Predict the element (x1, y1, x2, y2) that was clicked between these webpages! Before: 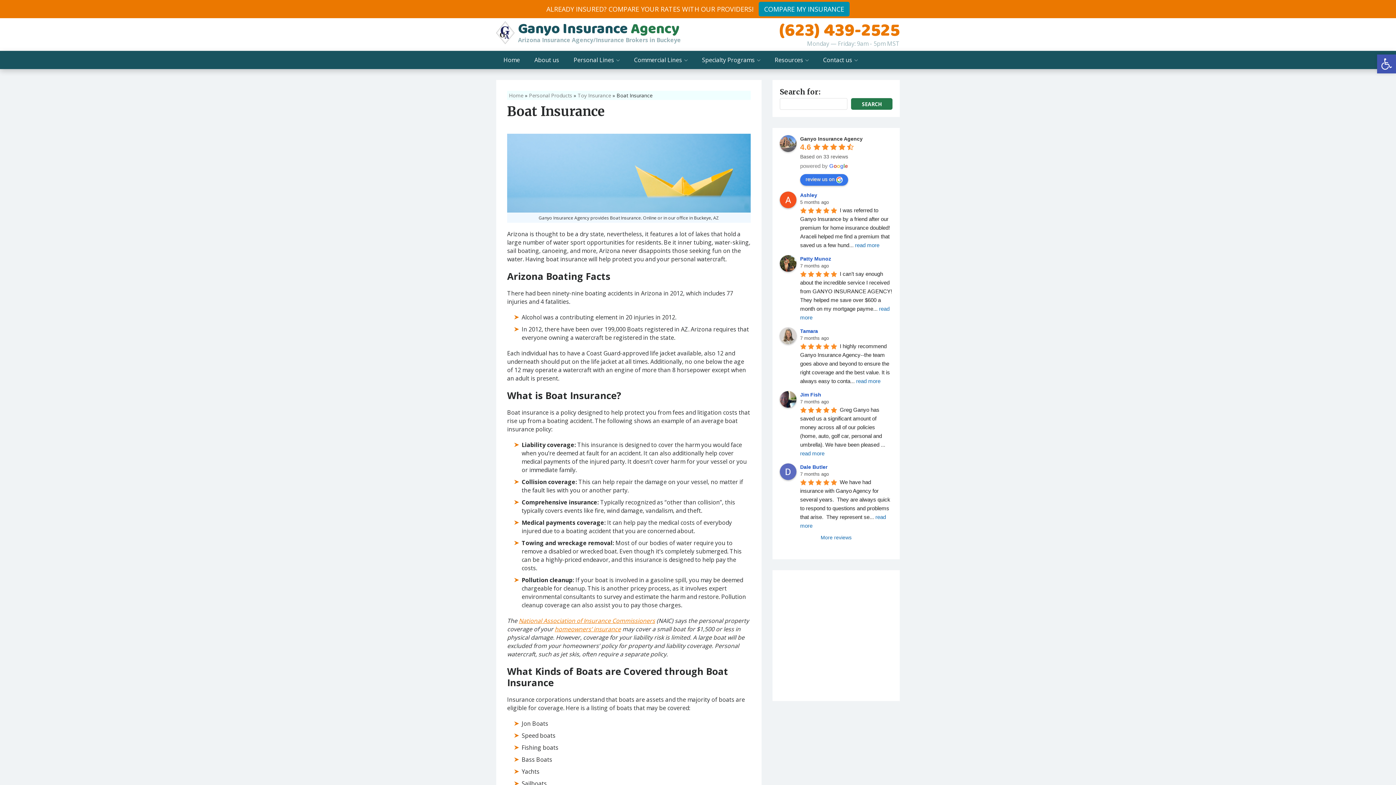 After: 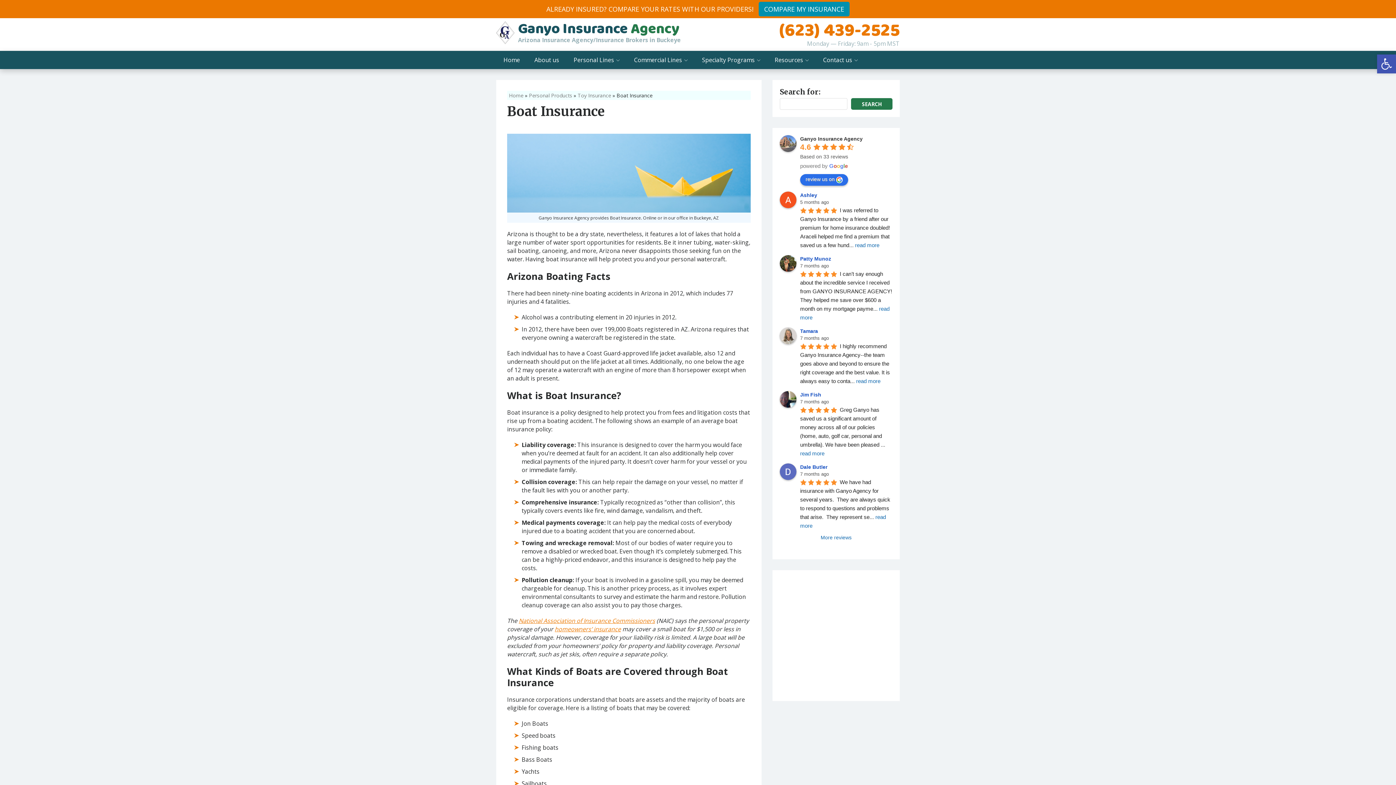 Action: bbox: (800, 156, 848, 167) label: Write a review